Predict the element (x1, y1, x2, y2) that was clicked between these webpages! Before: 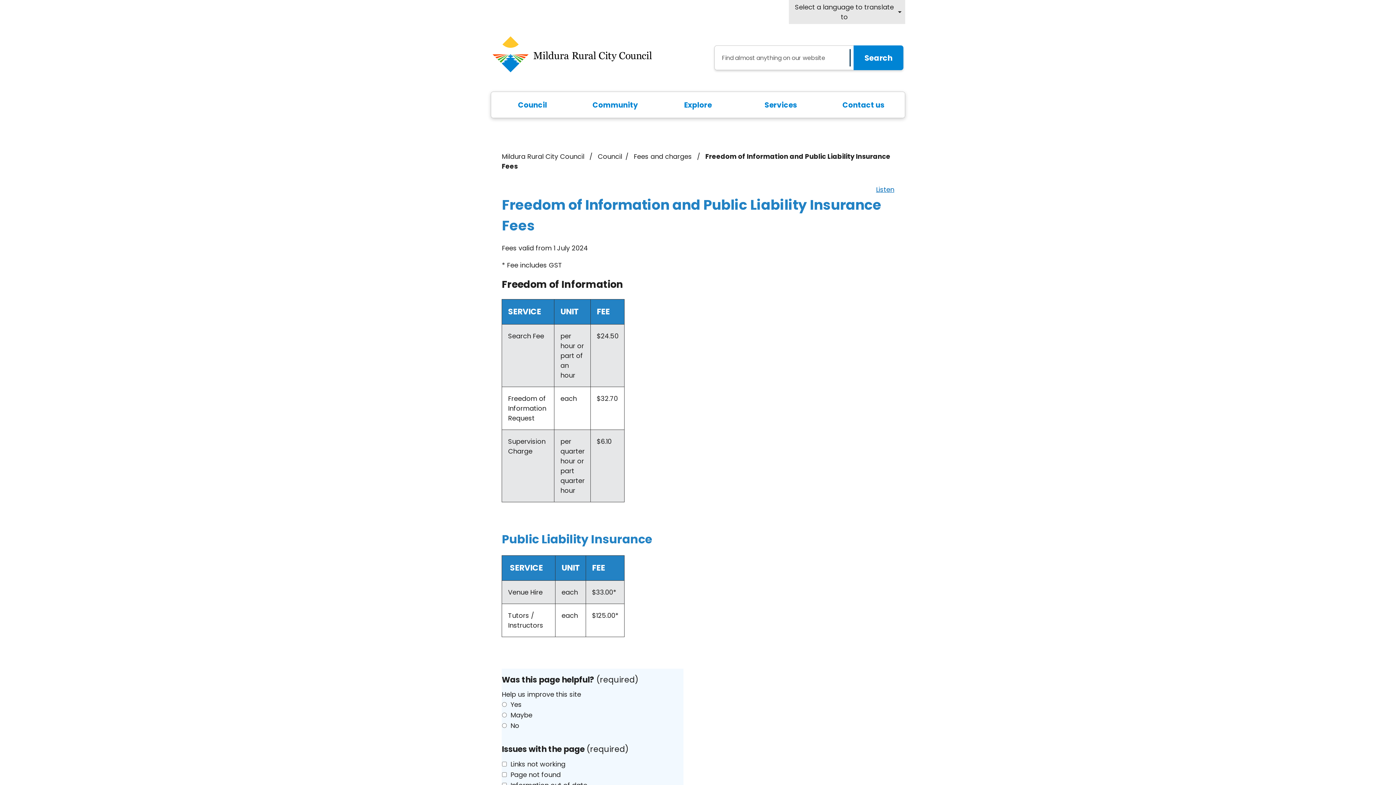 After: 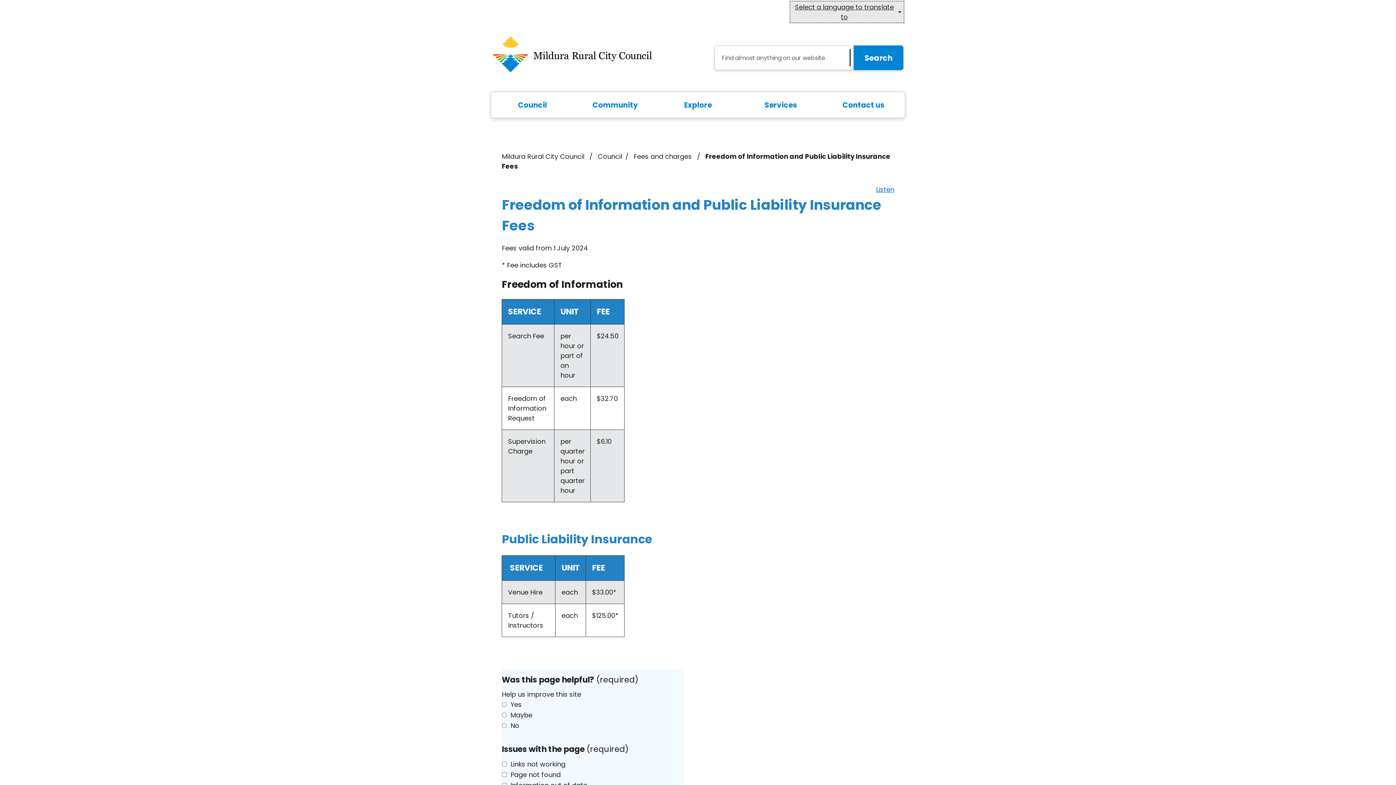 Action: label: Select a language to translate to bbox: (789, 0, 905, 24)